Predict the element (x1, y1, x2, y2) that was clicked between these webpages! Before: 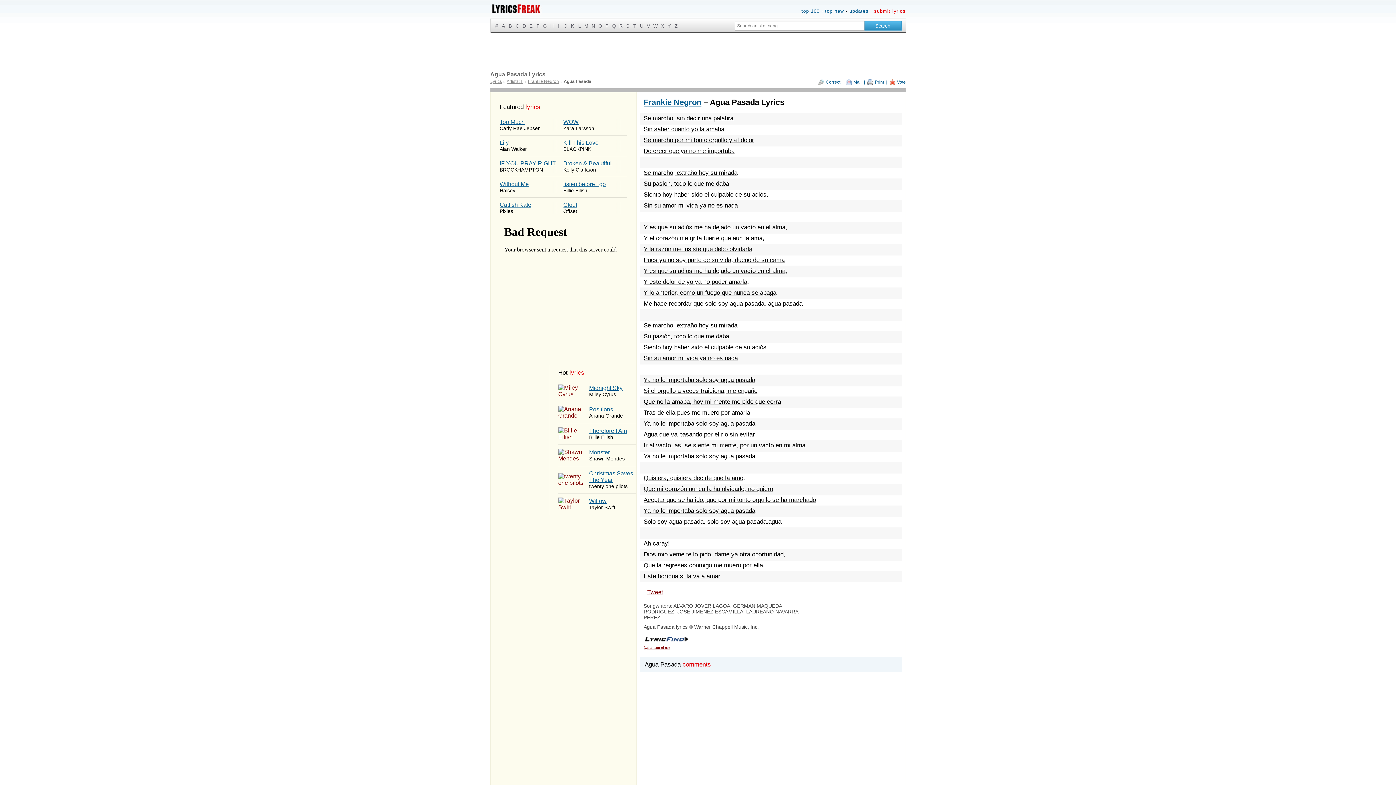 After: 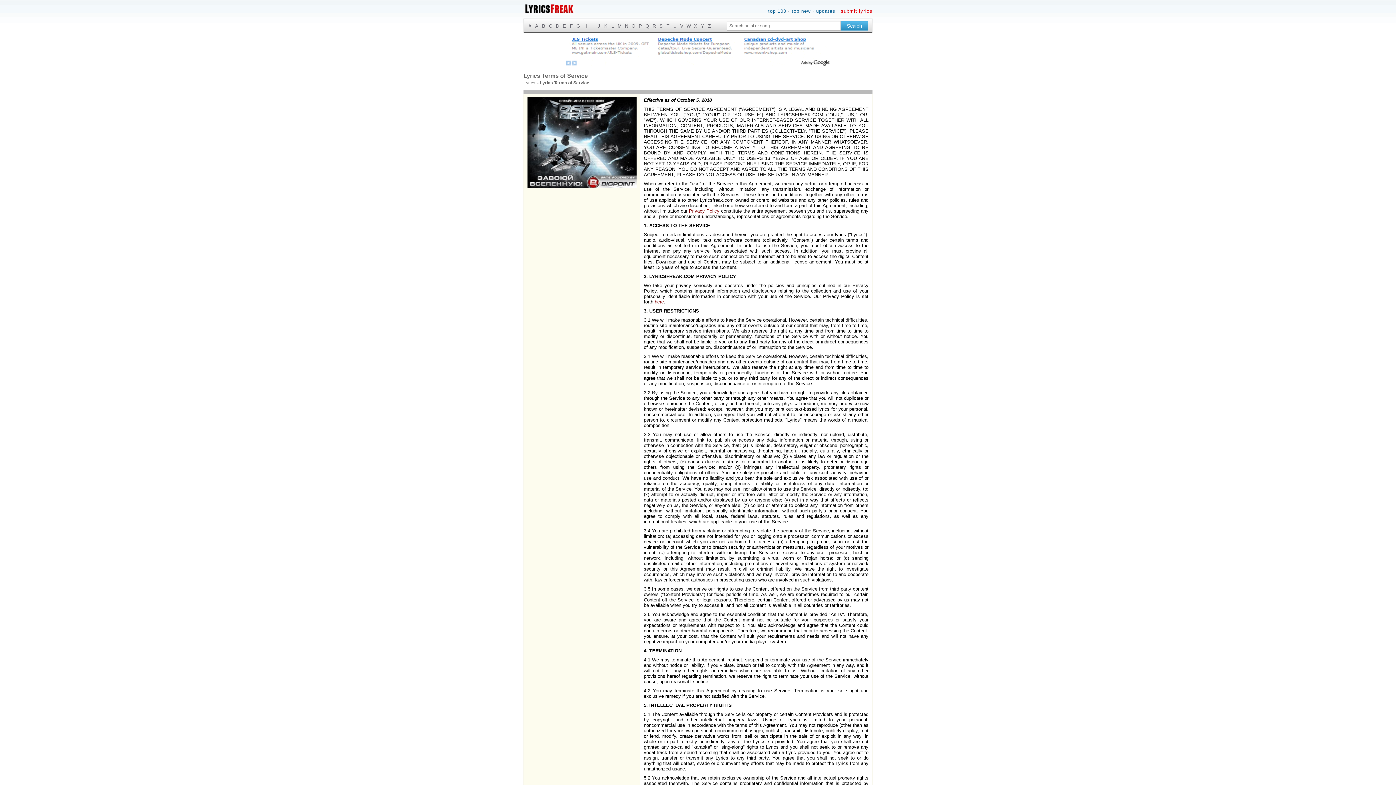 Action: bbox: (643, 645, 670, 649) label: Lyrics term of use